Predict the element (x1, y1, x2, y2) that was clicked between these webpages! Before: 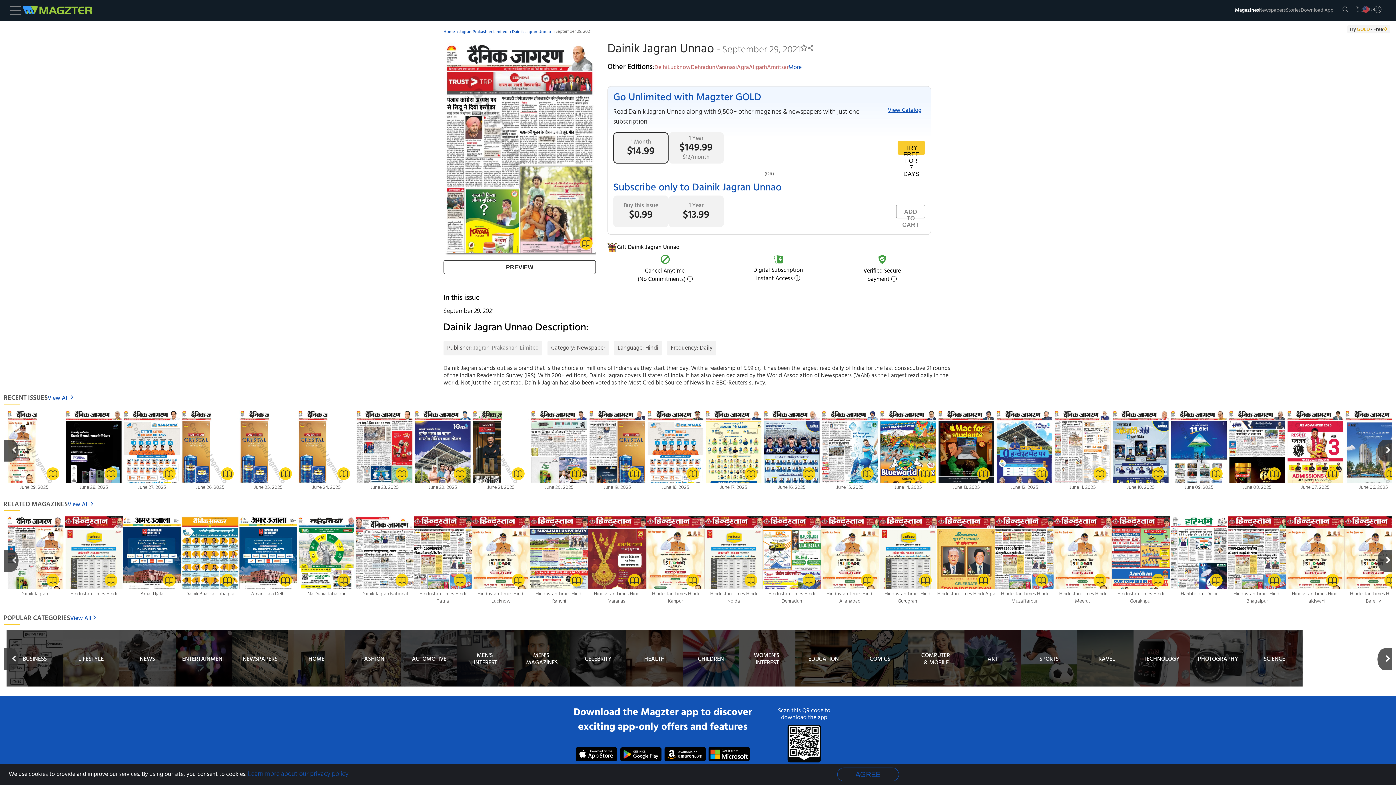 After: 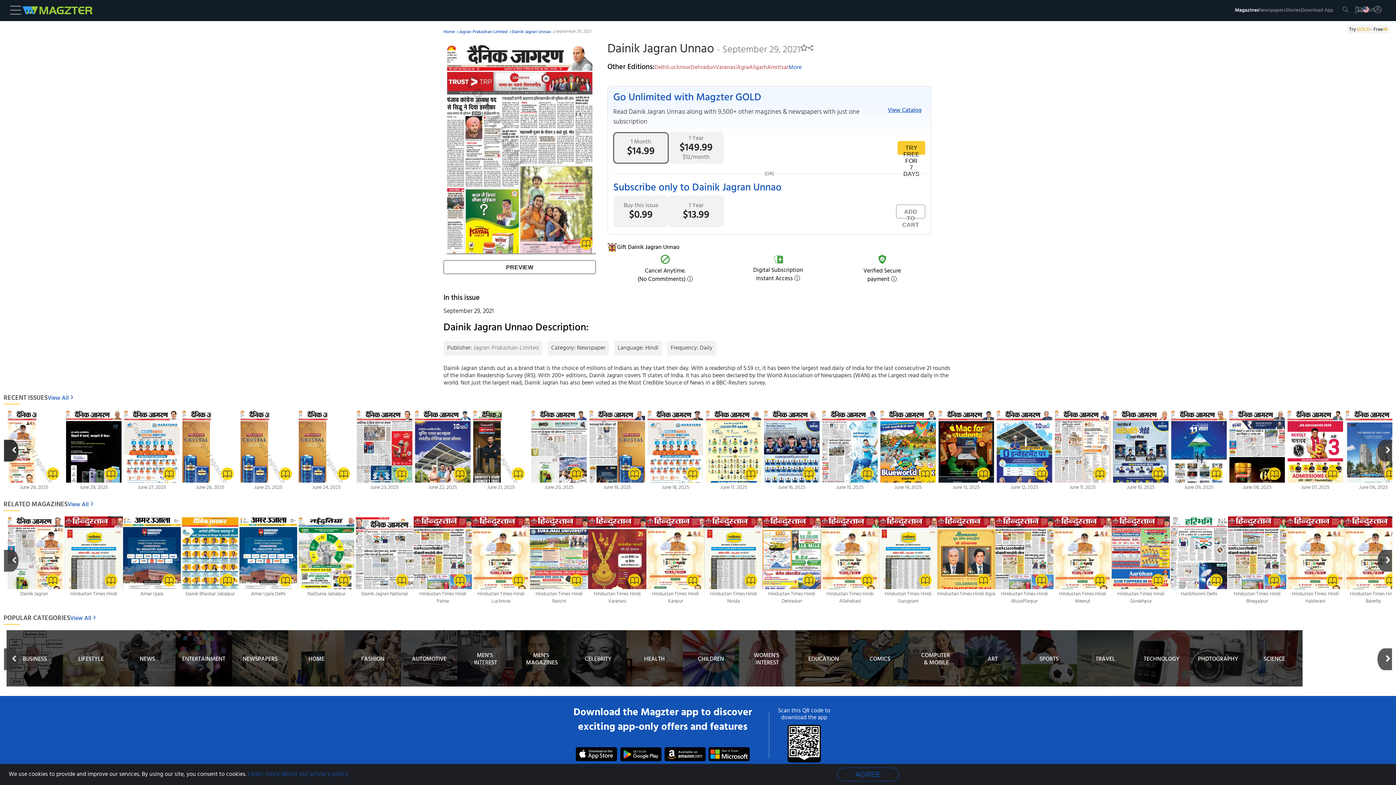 Action: bbox: (4, 439, 18, 461)